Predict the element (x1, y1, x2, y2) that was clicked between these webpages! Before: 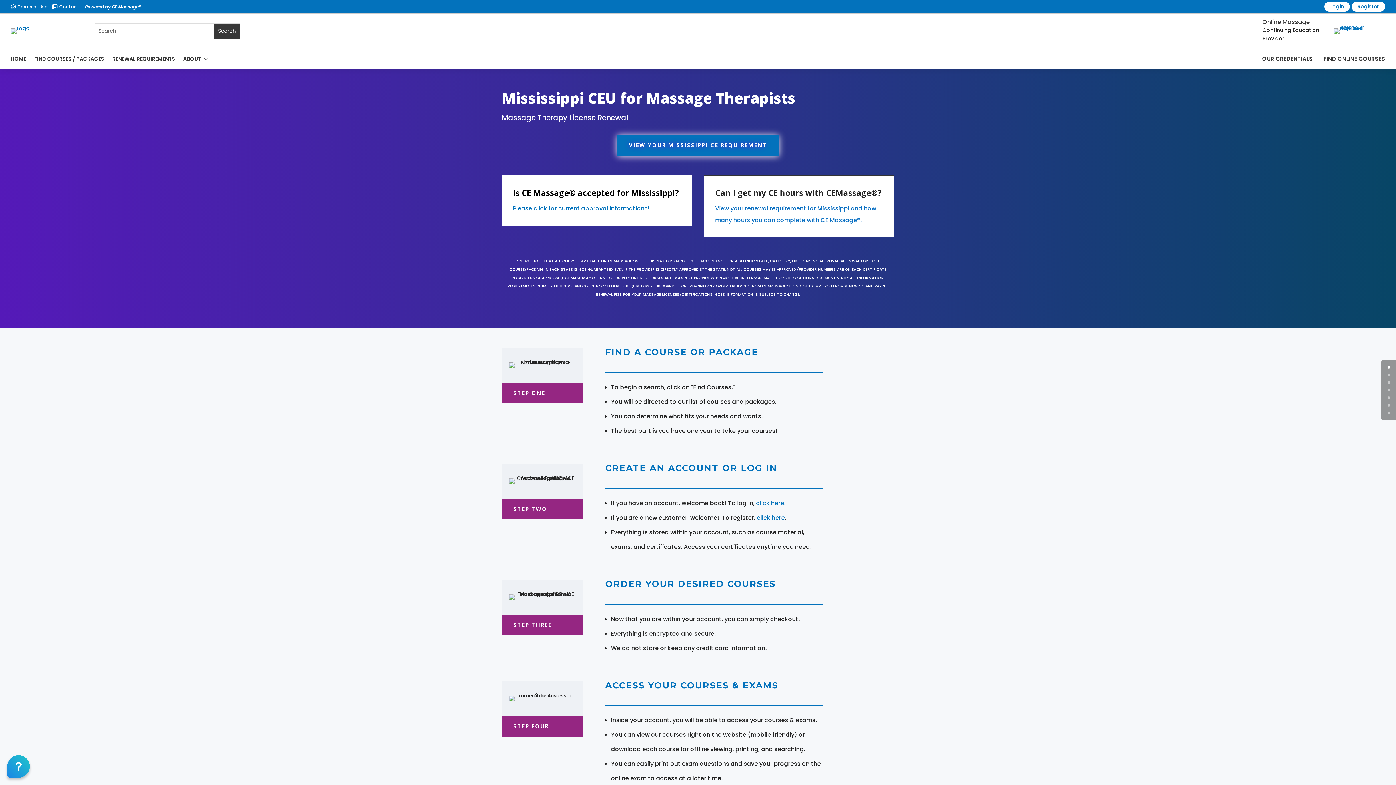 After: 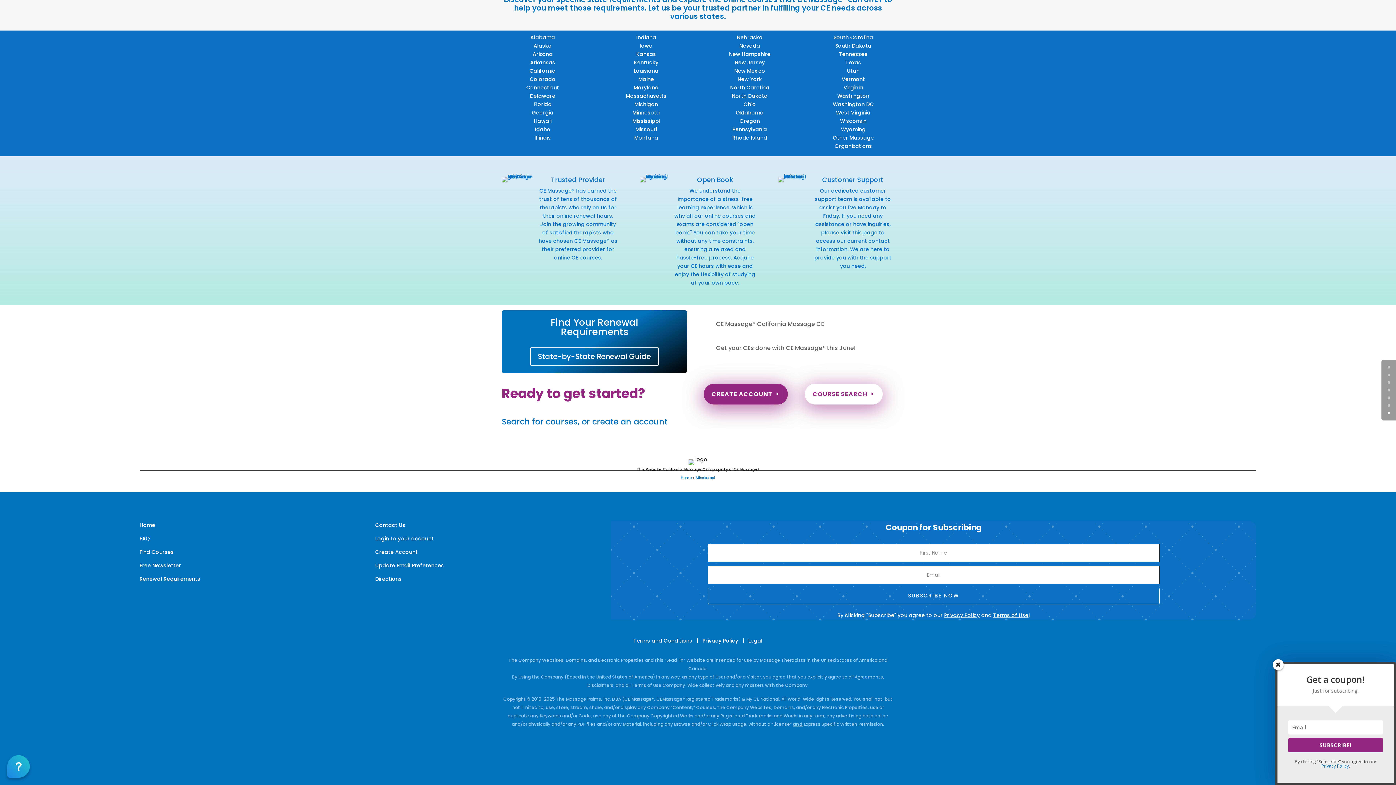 Action: bbox: (1388, 412, 1390, 414) label: 6